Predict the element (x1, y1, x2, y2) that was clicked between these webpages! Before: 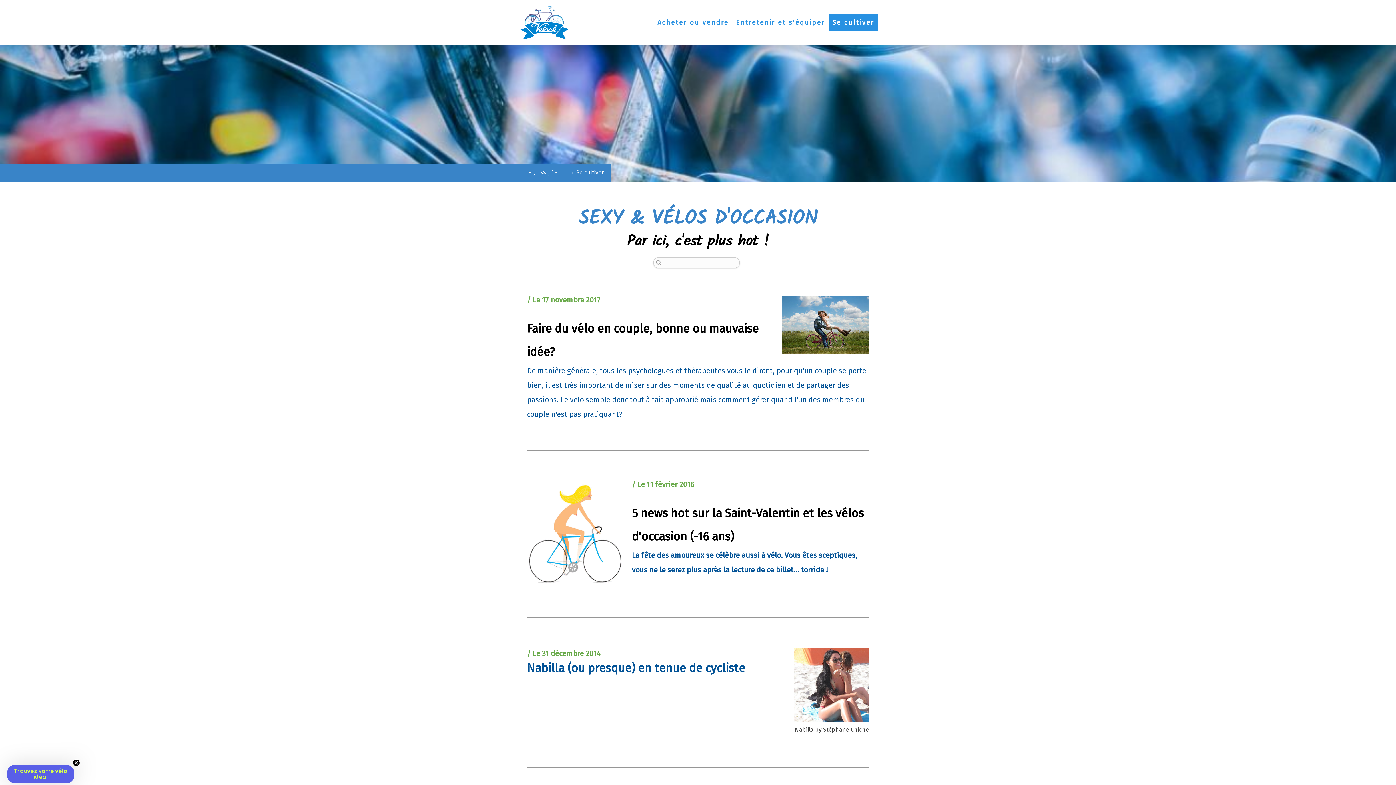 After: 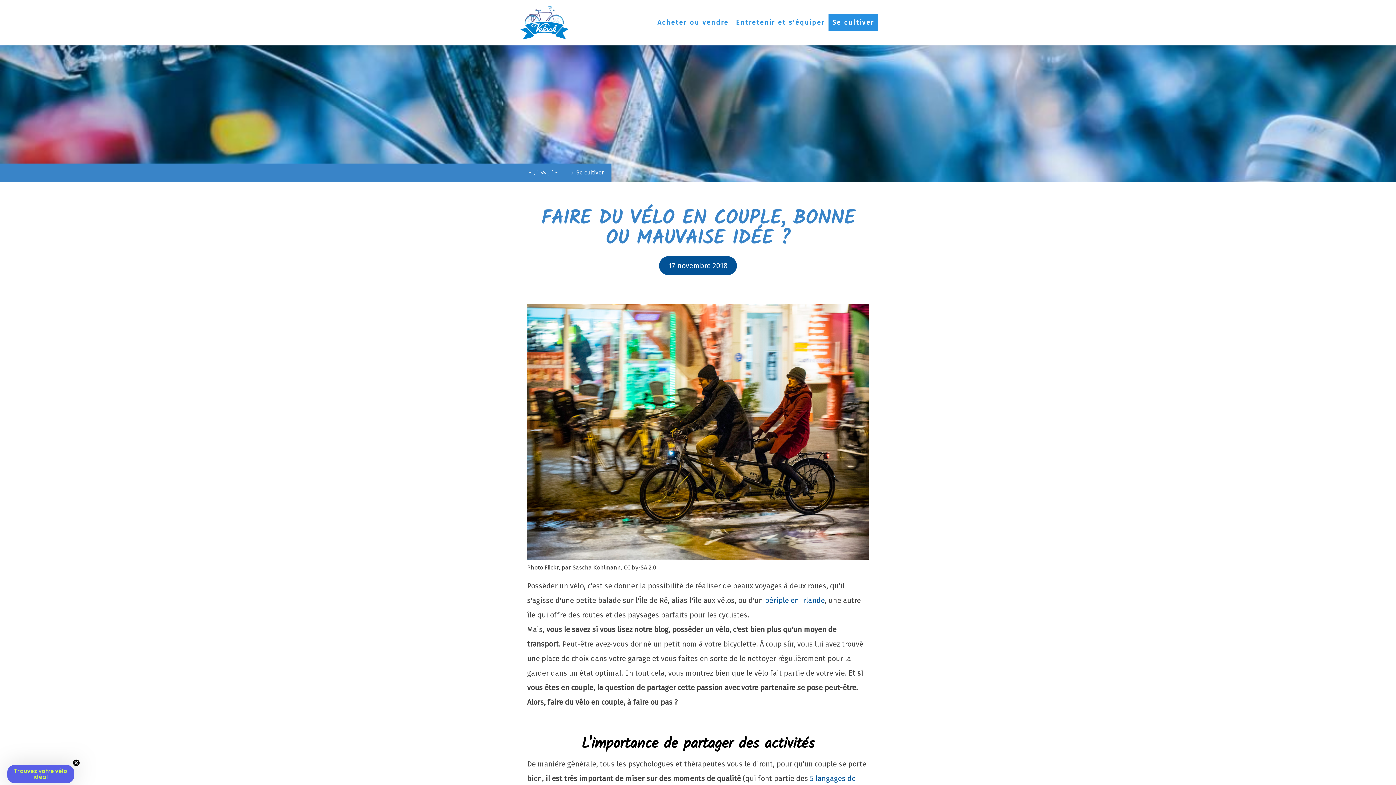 Action: label:   bbox: (527, 308, 528, 314)